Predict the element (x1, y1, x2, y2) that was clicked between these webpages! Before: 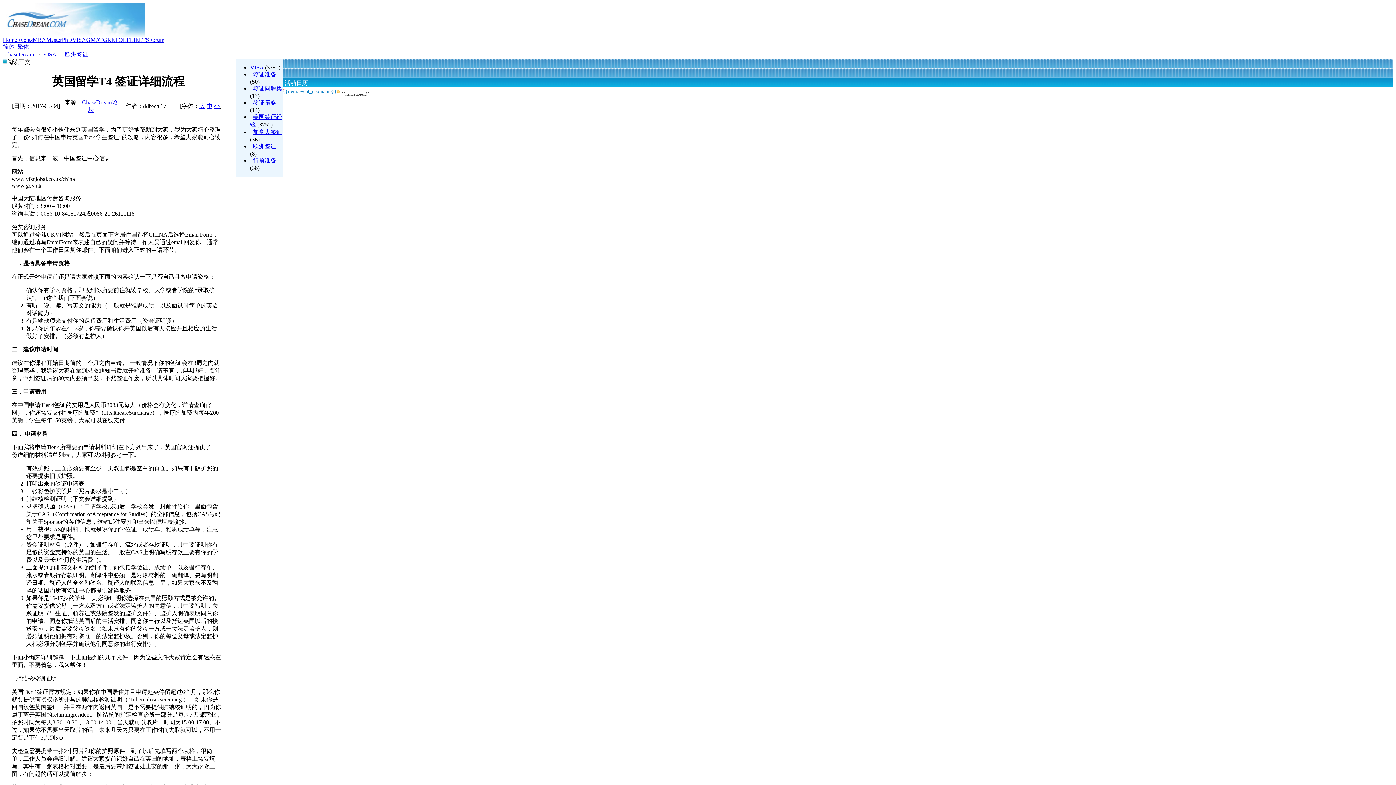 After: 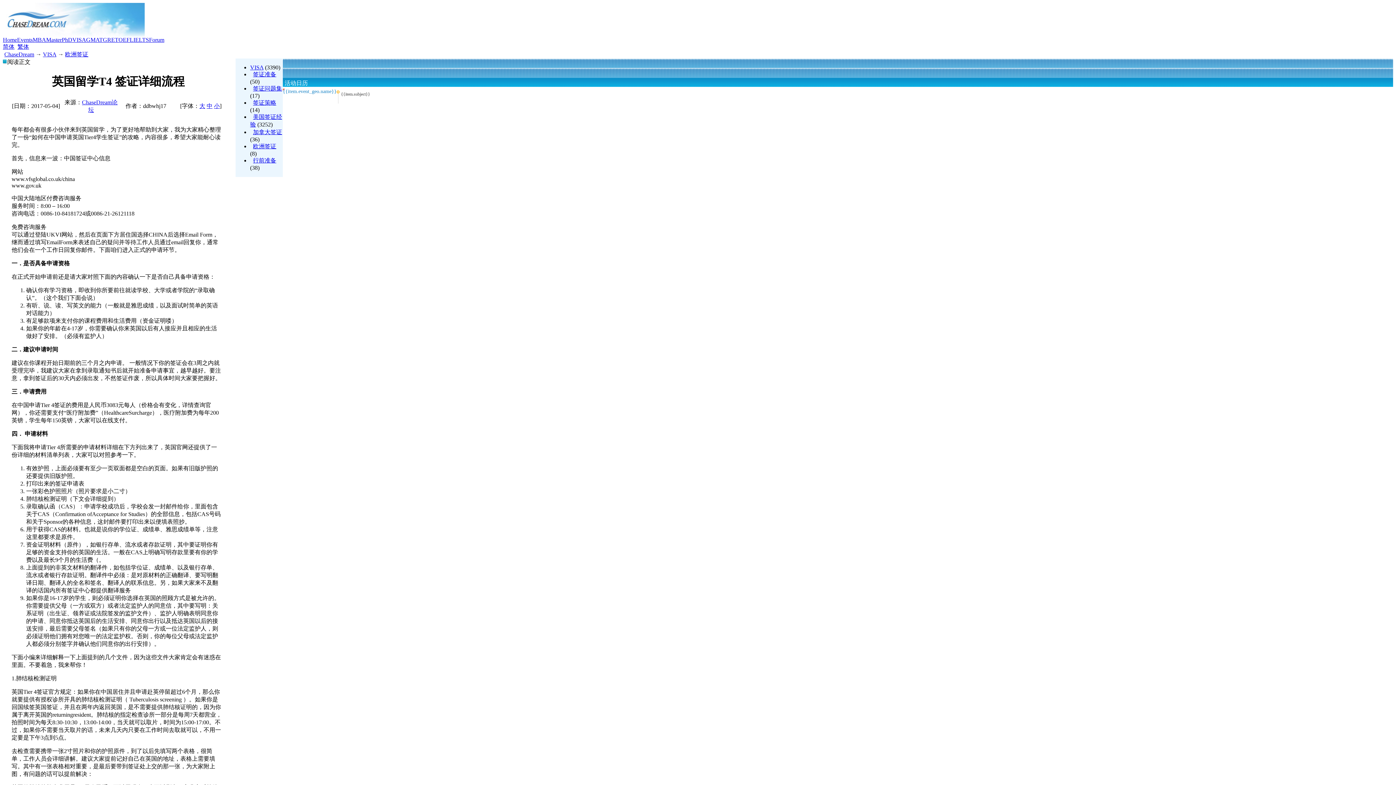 Action: label: {{item.subject}} bbox: (341, 91, 370, 96)